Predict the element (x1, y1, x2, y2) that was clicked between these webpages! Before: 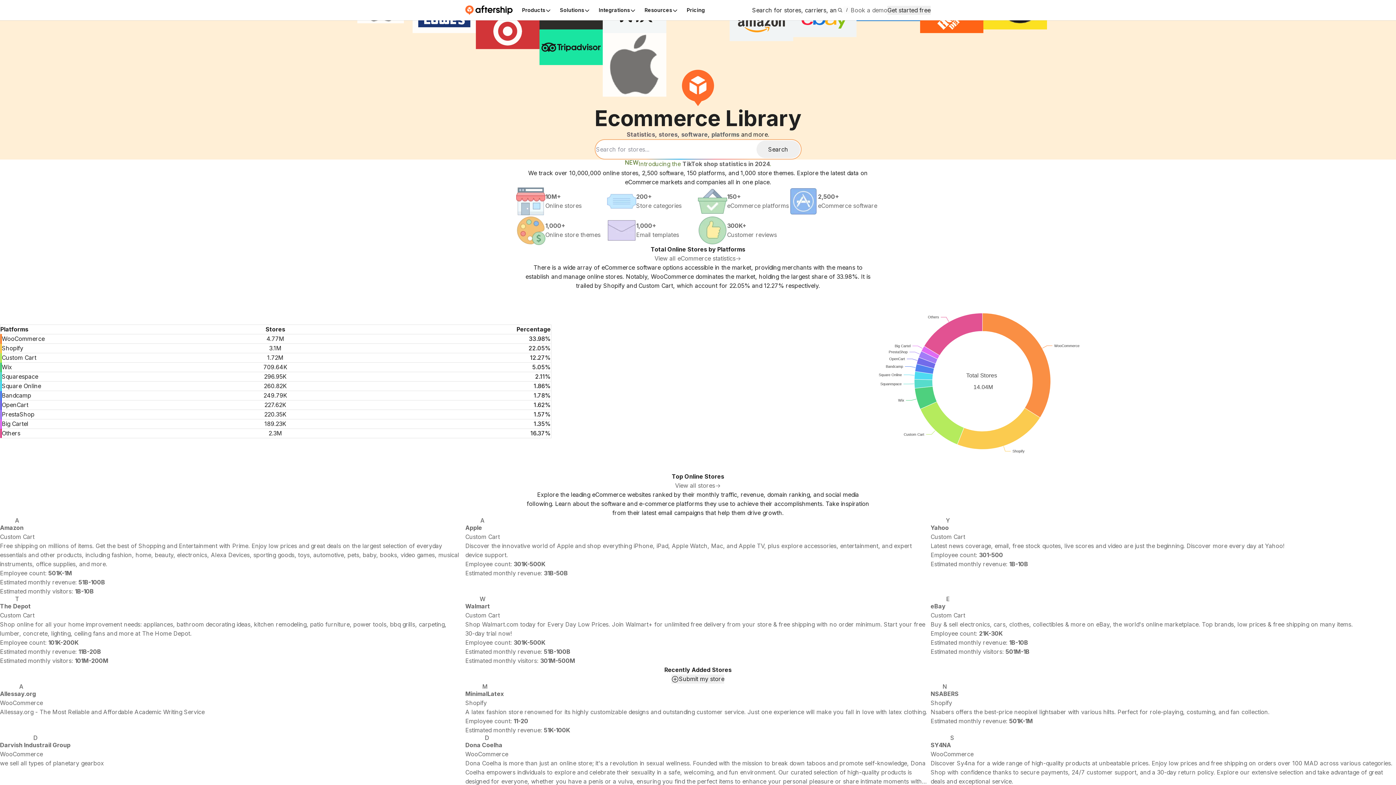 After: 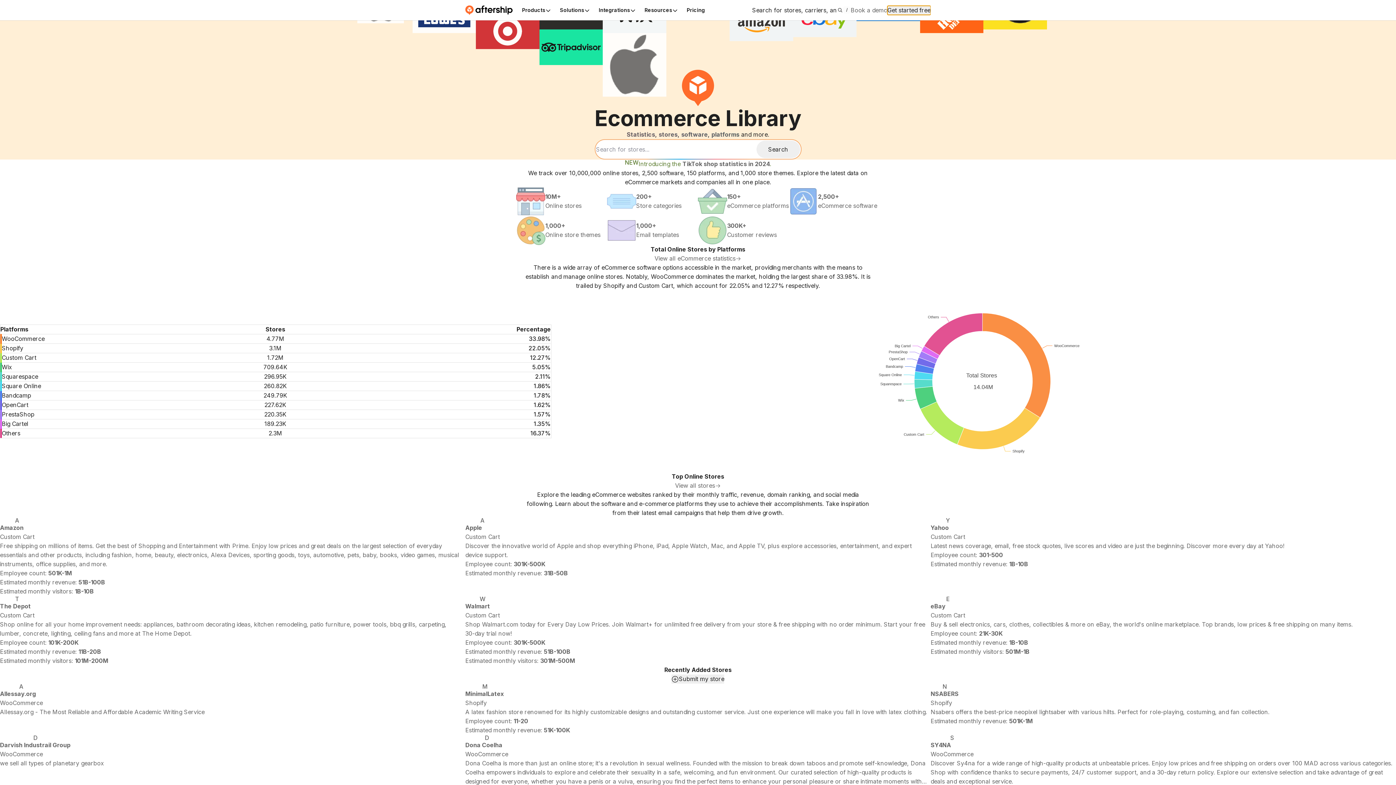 Action: bbox: (887, 5, 930, 14) label: Get started free